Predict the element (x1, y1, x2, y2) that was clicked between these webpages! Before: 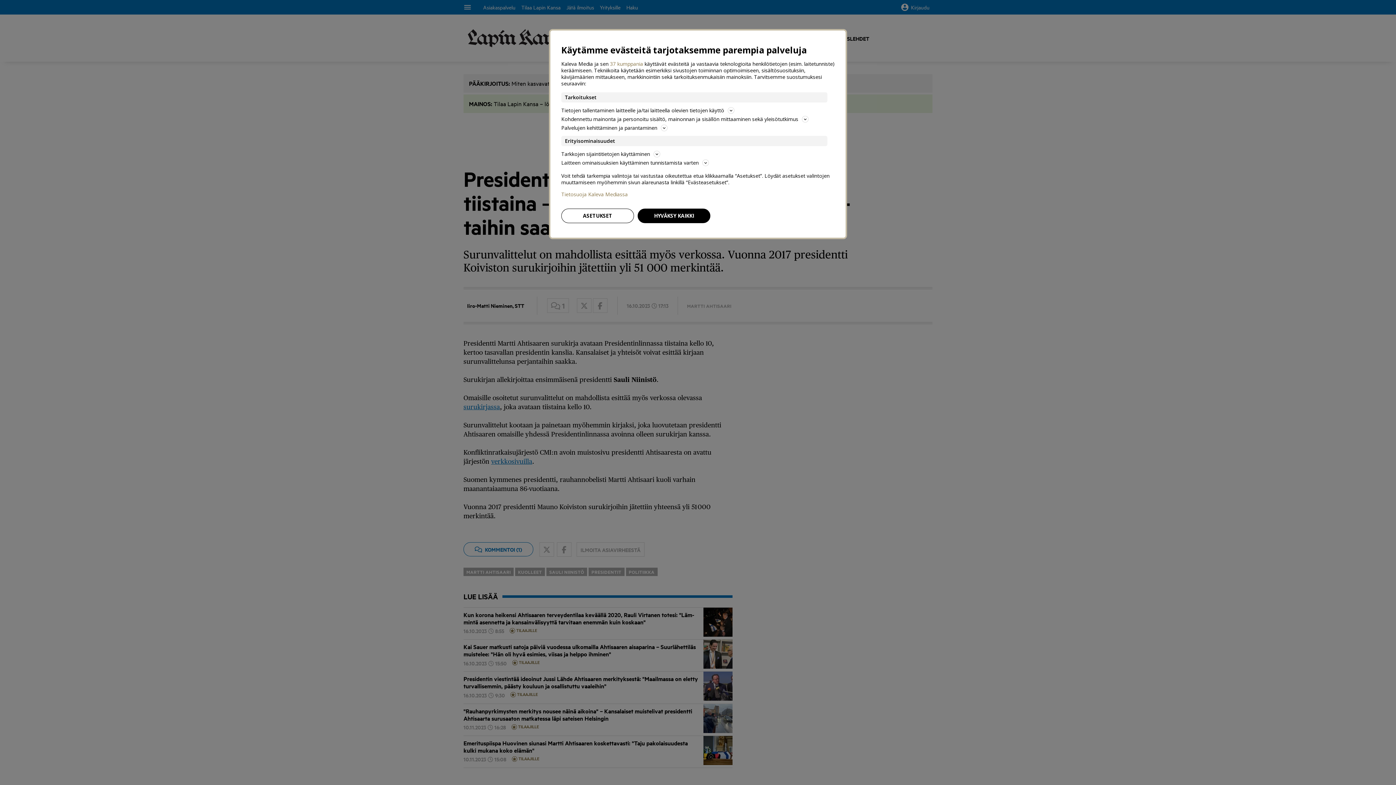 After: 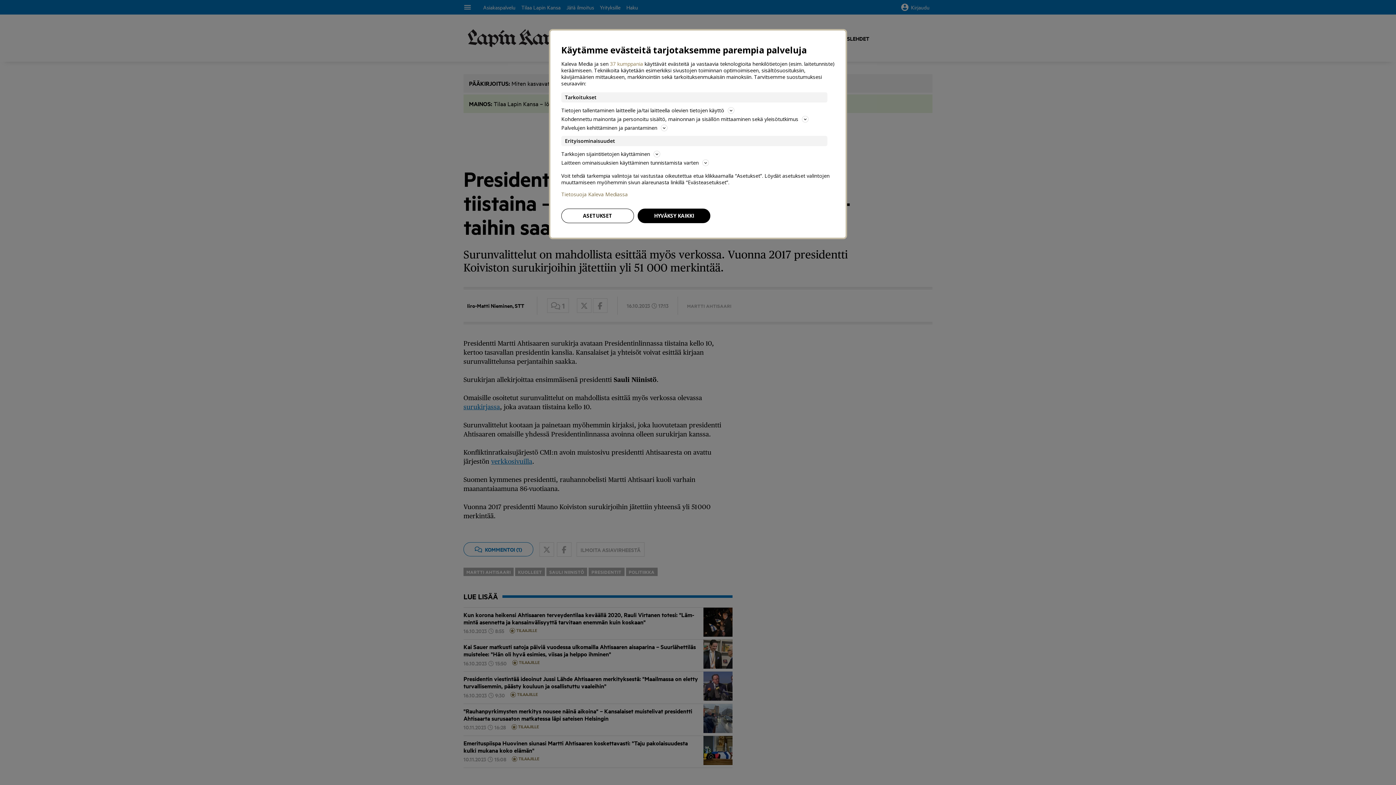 Action: label: Tietosuoja Kaleva Mediassa bbox: (561, 191, 834, 197)